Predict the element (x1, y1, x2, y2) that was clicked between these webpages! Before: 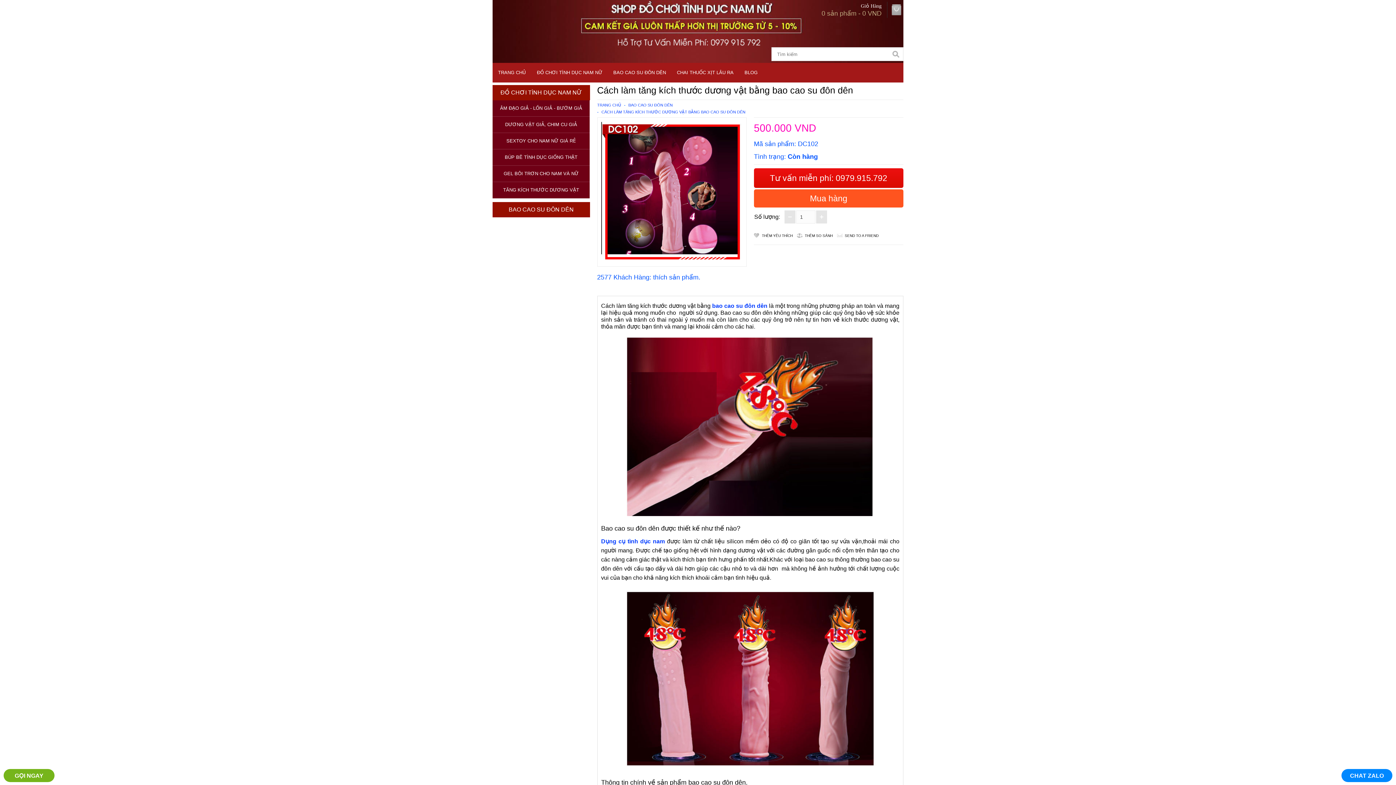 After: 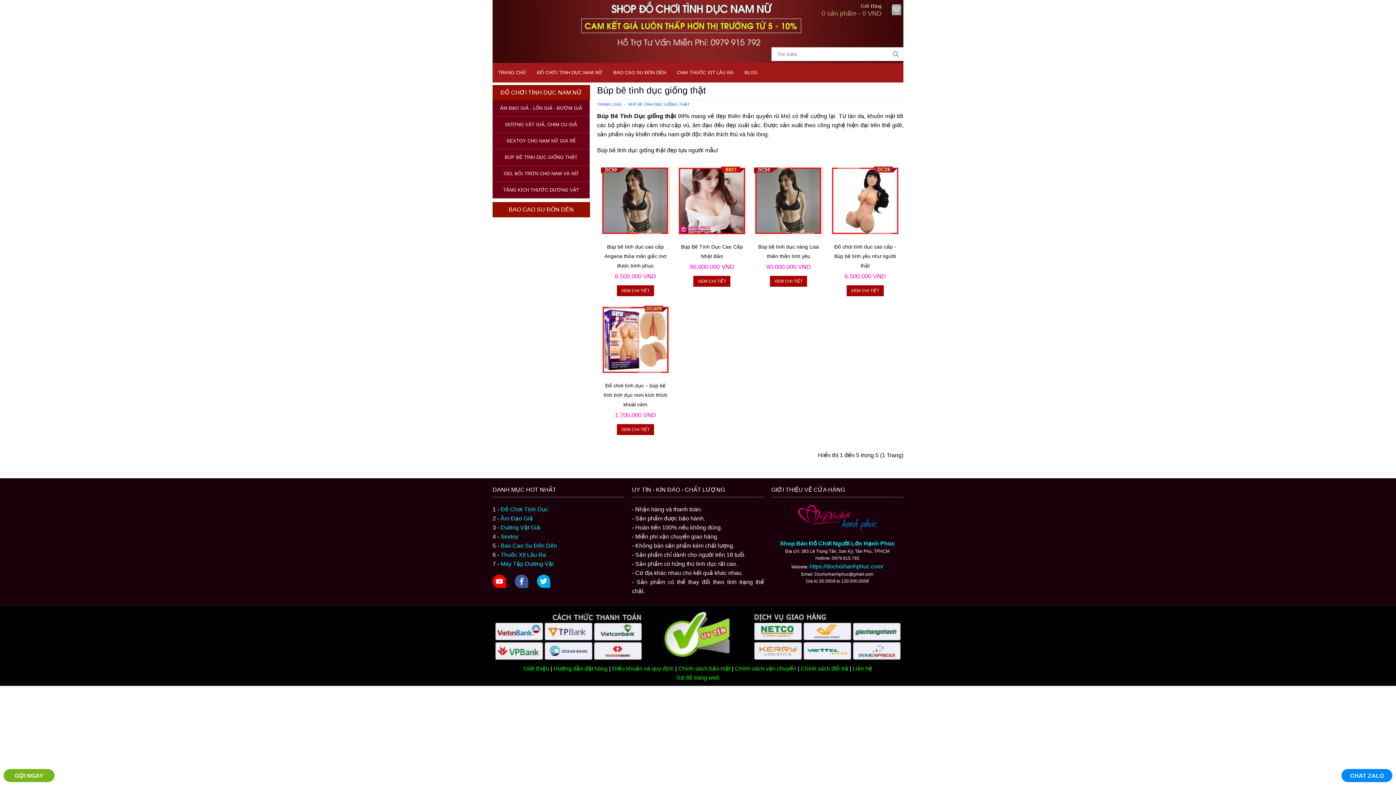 Action: label: BÚP BÊ TÌNH DỤC GIỐNG THẬT bbox: (504, 154, 577, 160)